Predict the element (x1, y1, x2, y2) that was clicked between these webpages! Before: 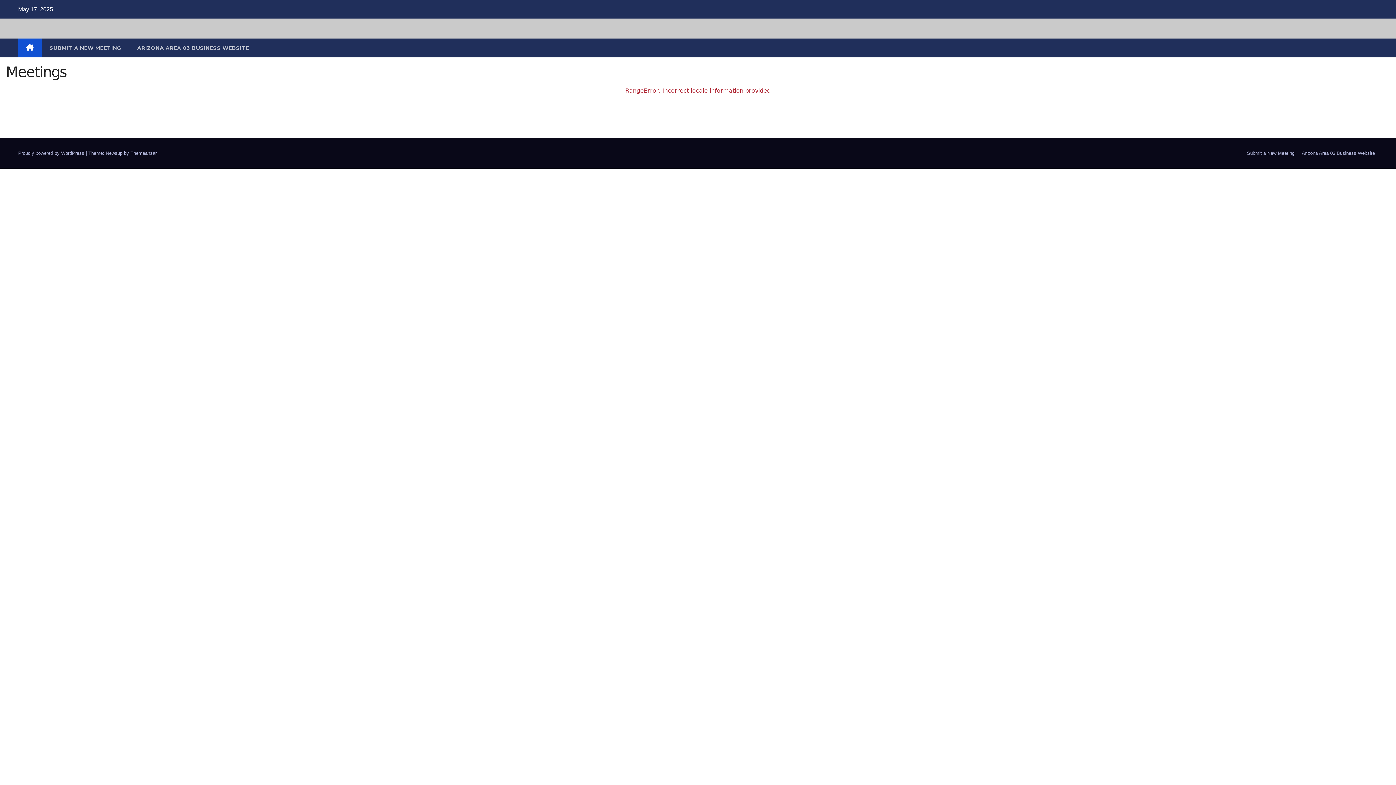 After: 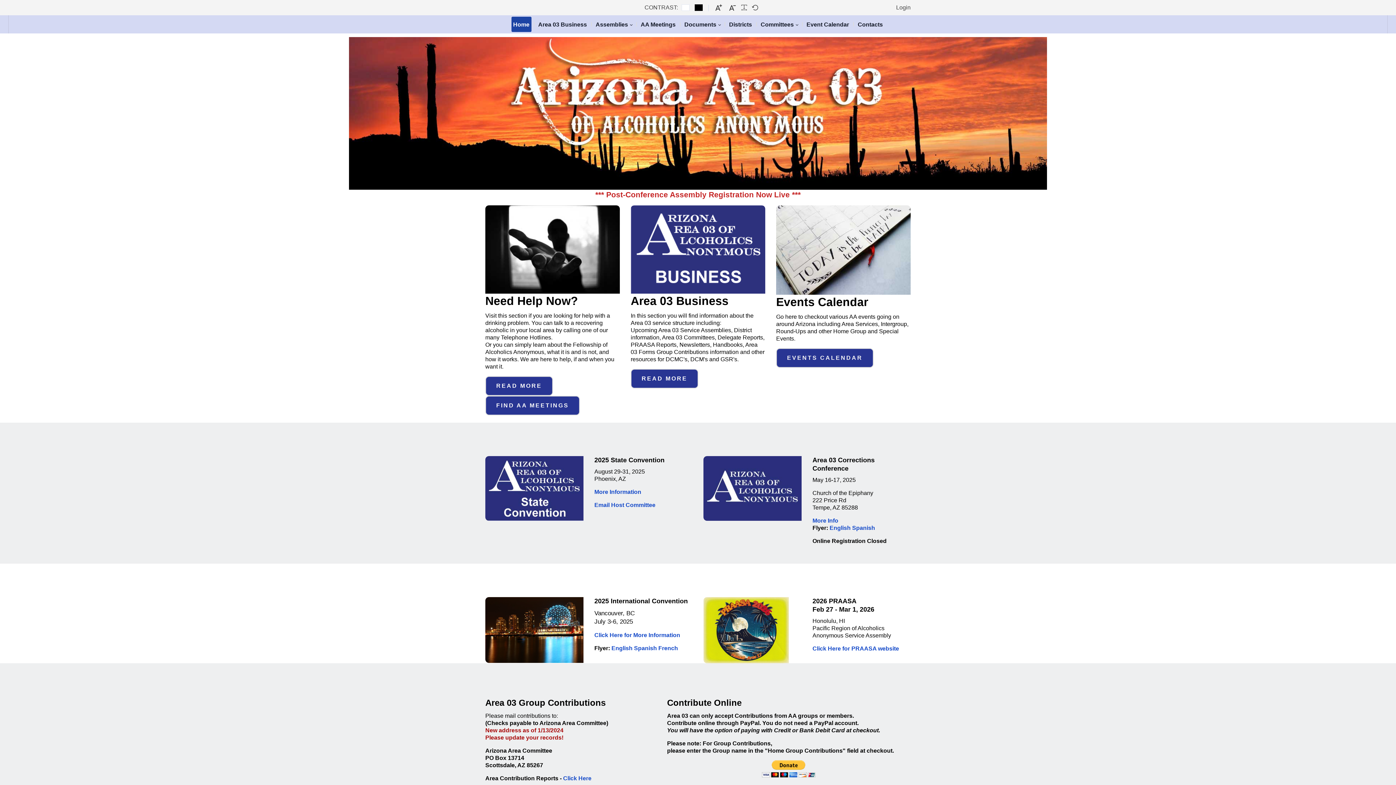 Action: bbox: (129, 38, 257, 57) label: ARIZONA AREA 03 BUSINESS WEBSITE